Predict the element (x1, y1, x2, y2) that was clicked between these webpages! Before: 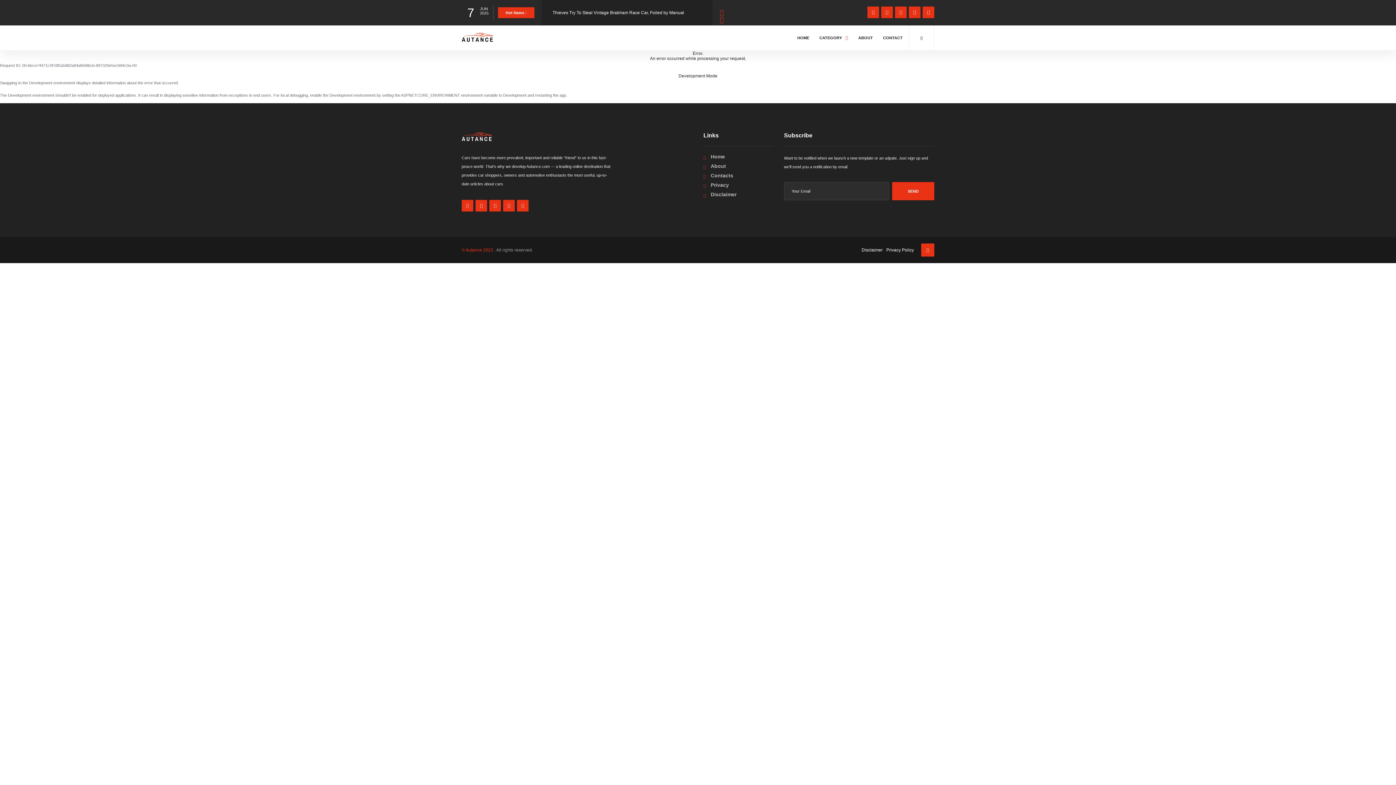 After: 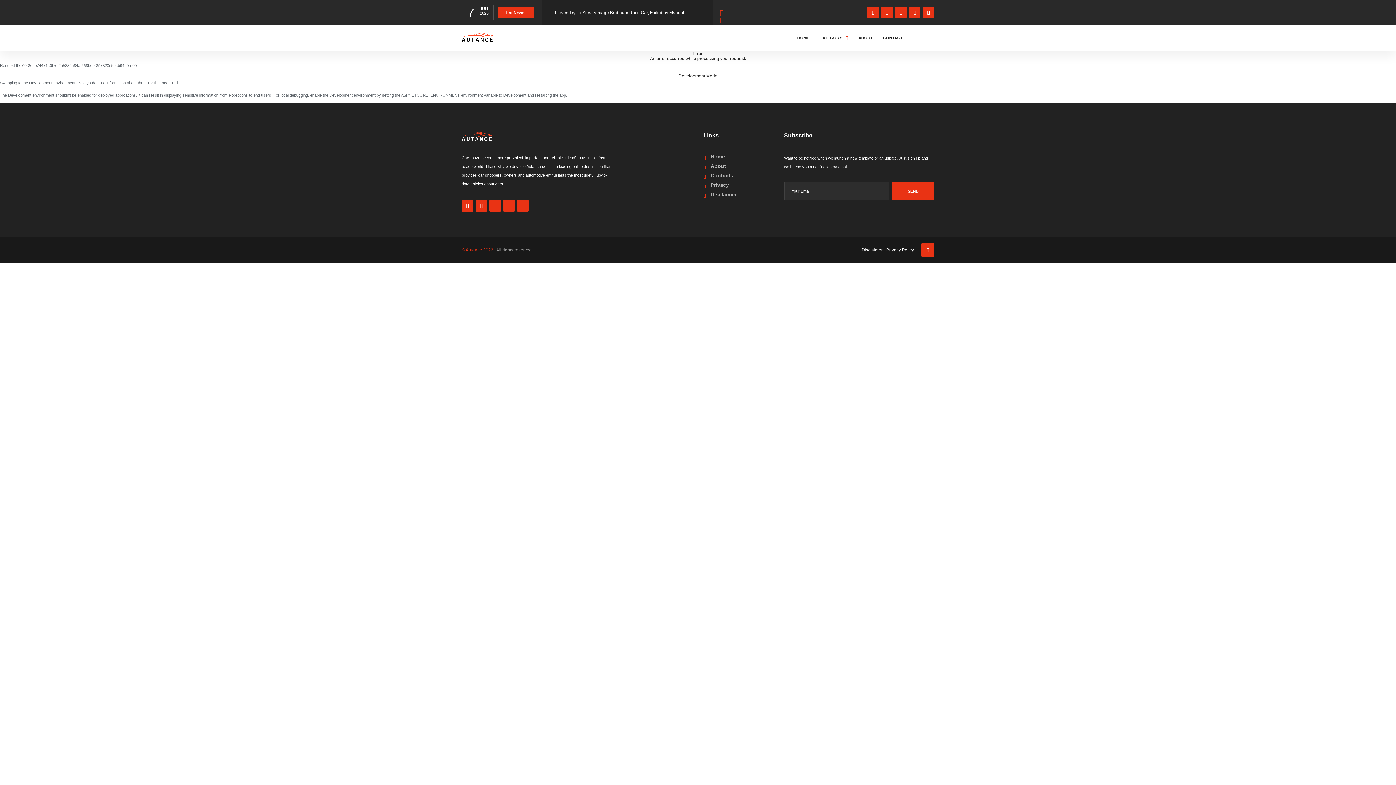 Action: bbox: (503, 200, 514, 211)